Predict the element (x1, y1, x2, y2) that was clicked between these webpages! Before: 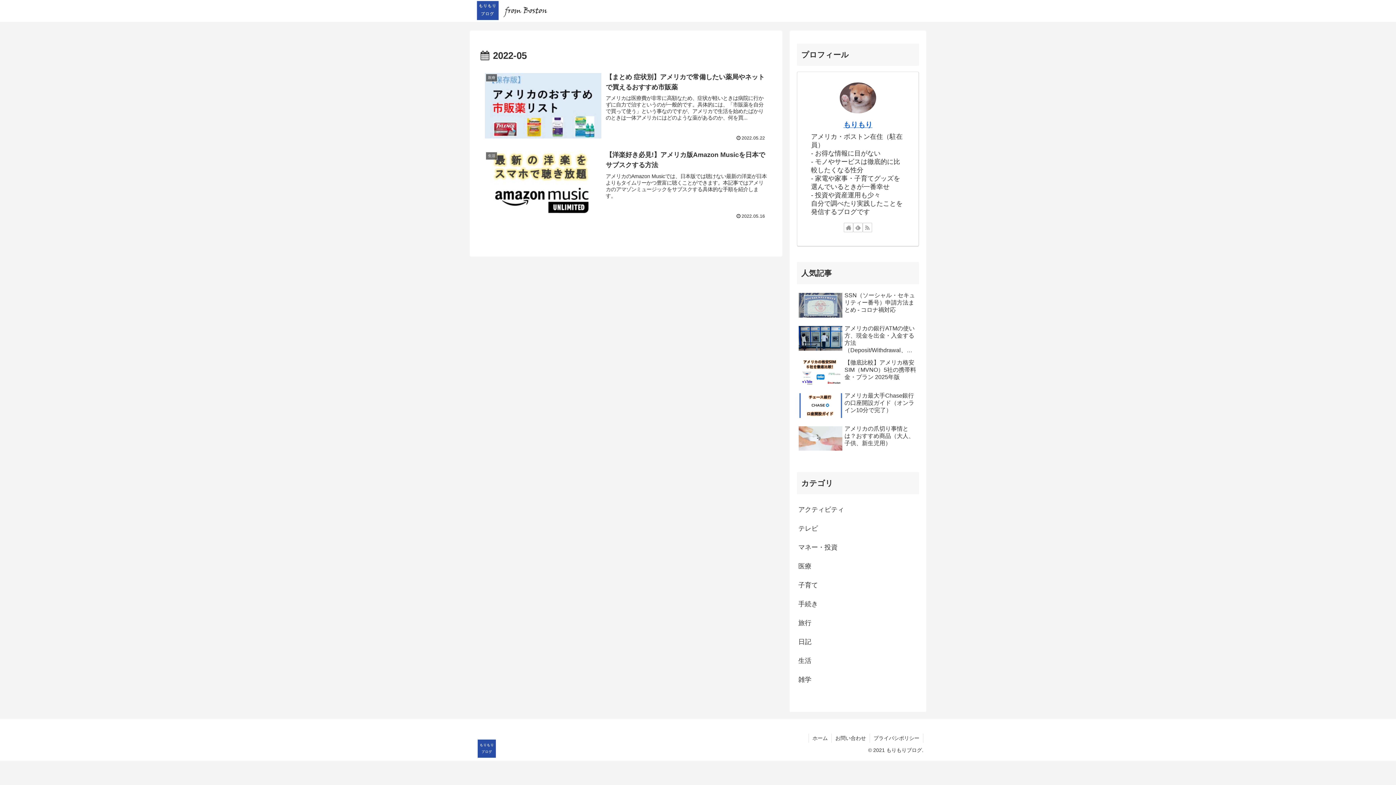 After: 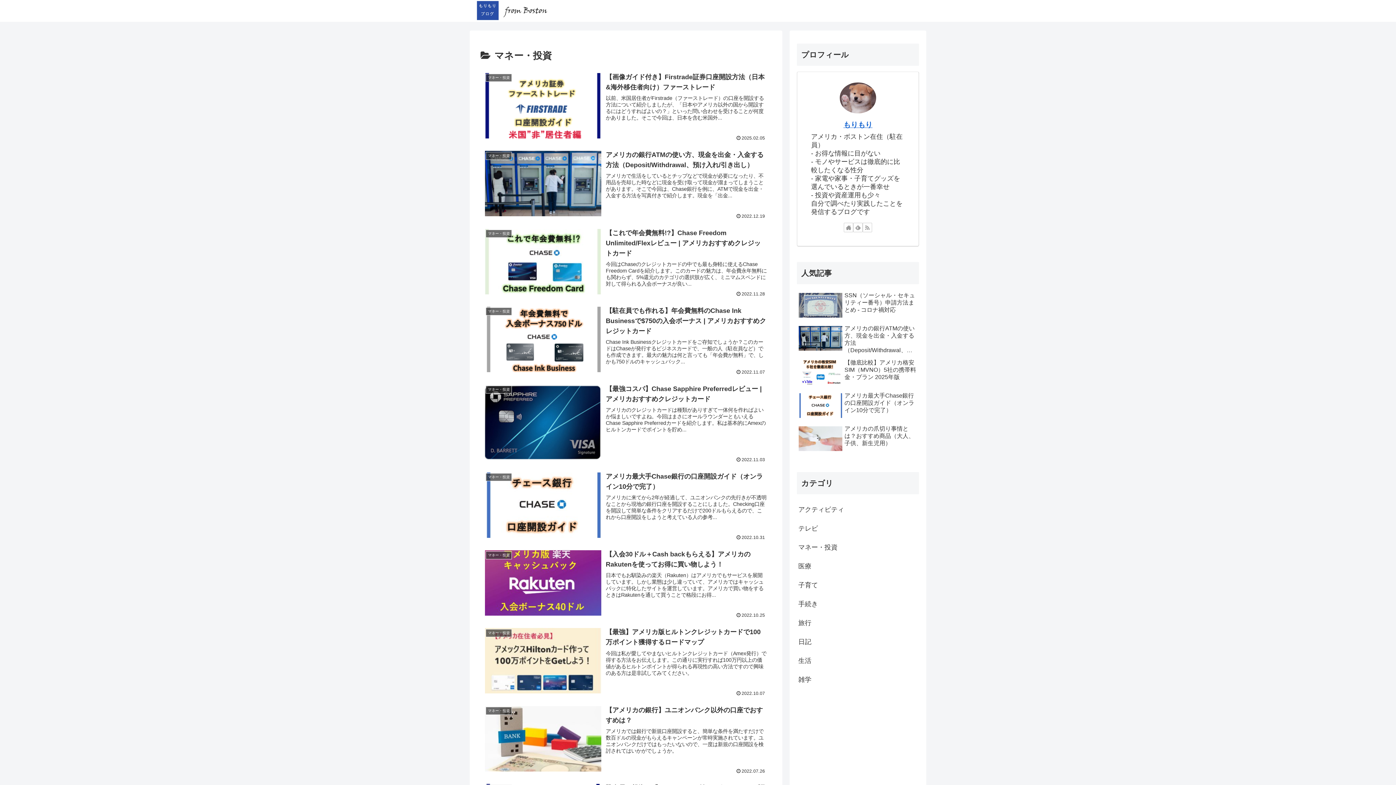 Action: bbox: (797, 538, 919, 557) label: マネー・投資